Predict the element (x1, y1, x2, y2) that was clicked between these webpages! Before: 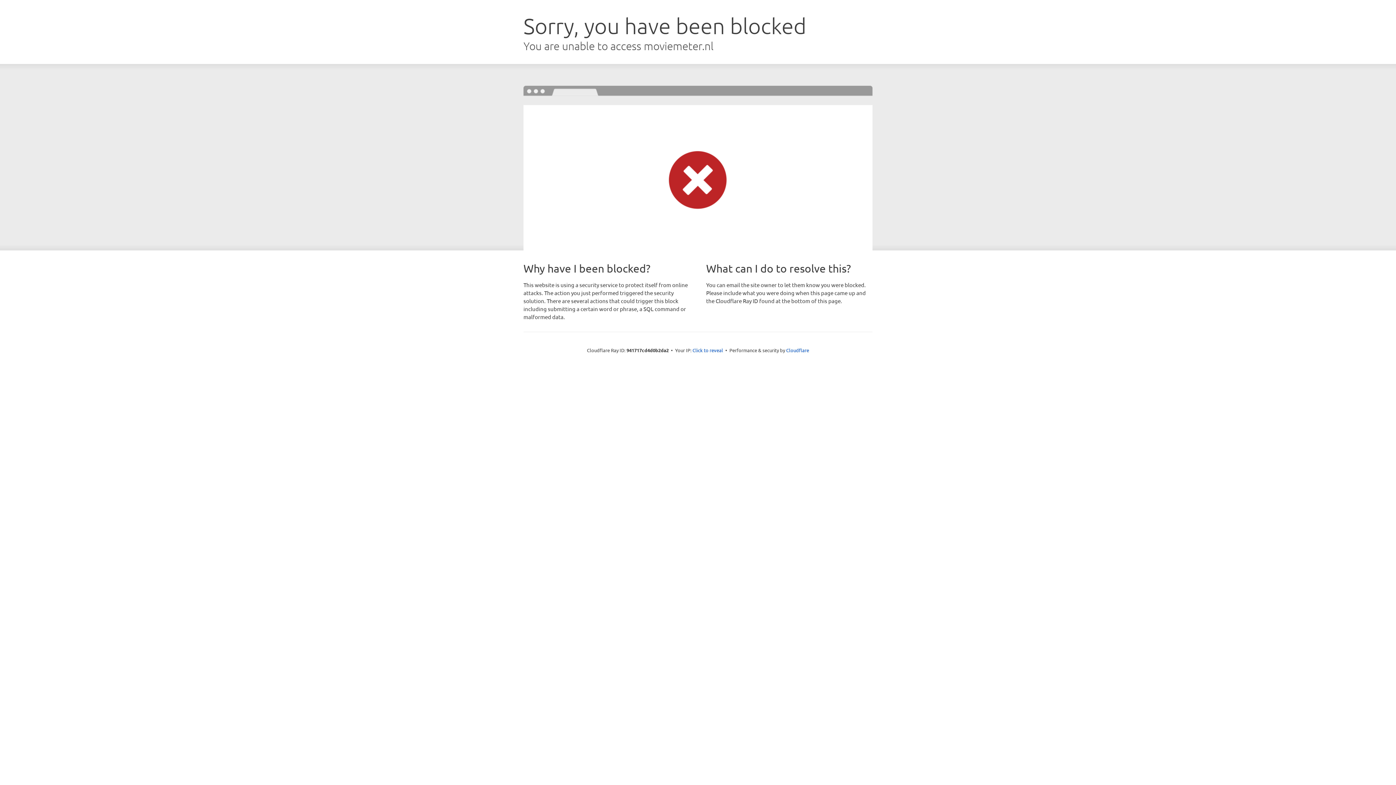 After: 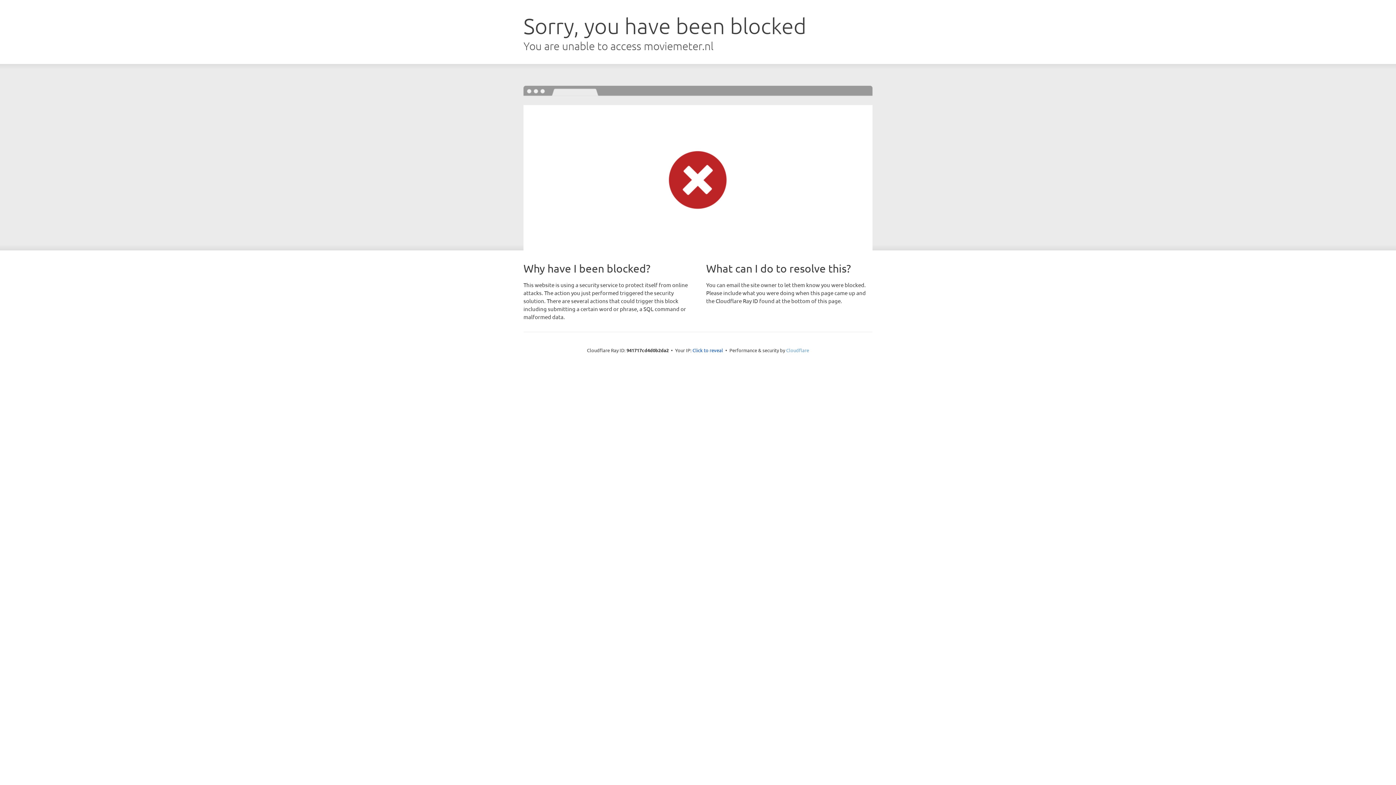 Action: label: Cloudflare bbox: (786, 347, 809, 353)